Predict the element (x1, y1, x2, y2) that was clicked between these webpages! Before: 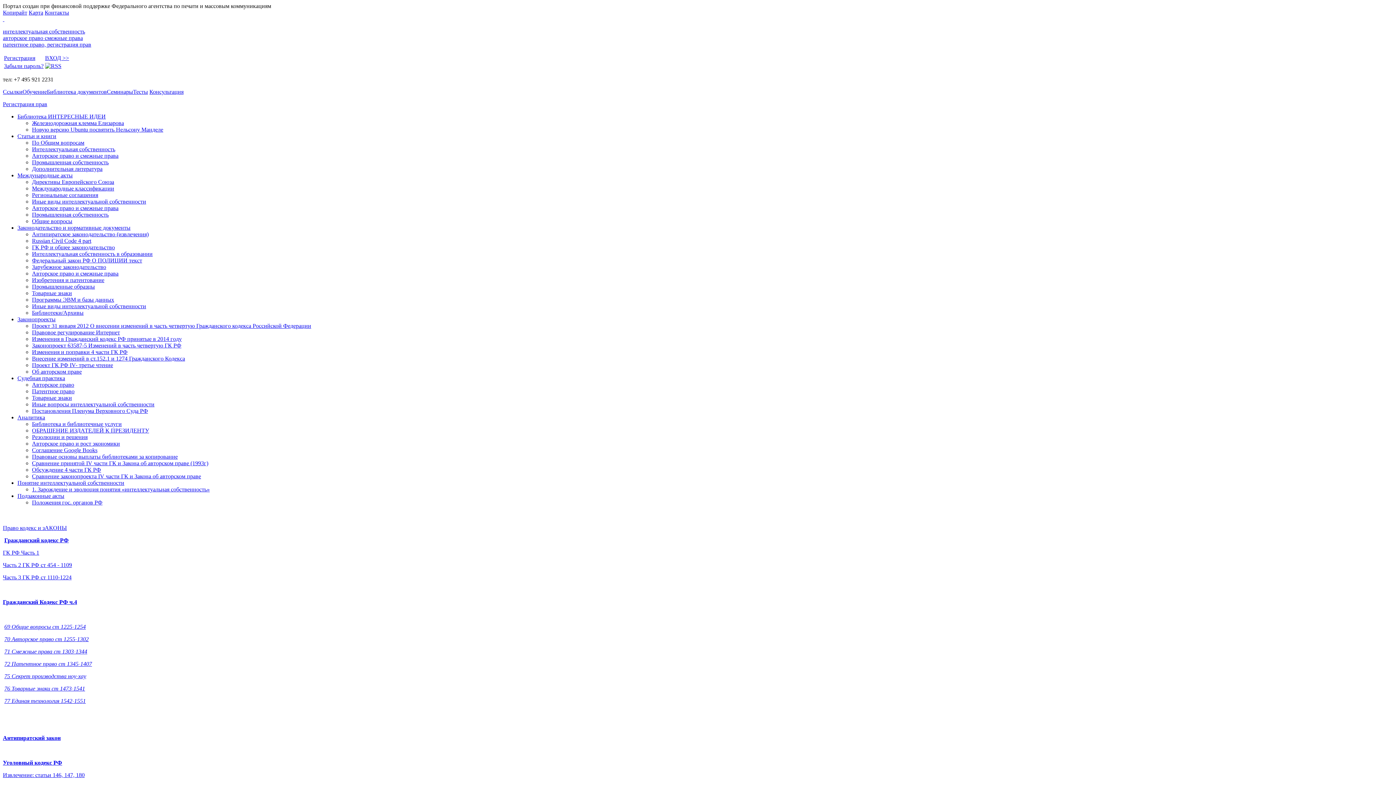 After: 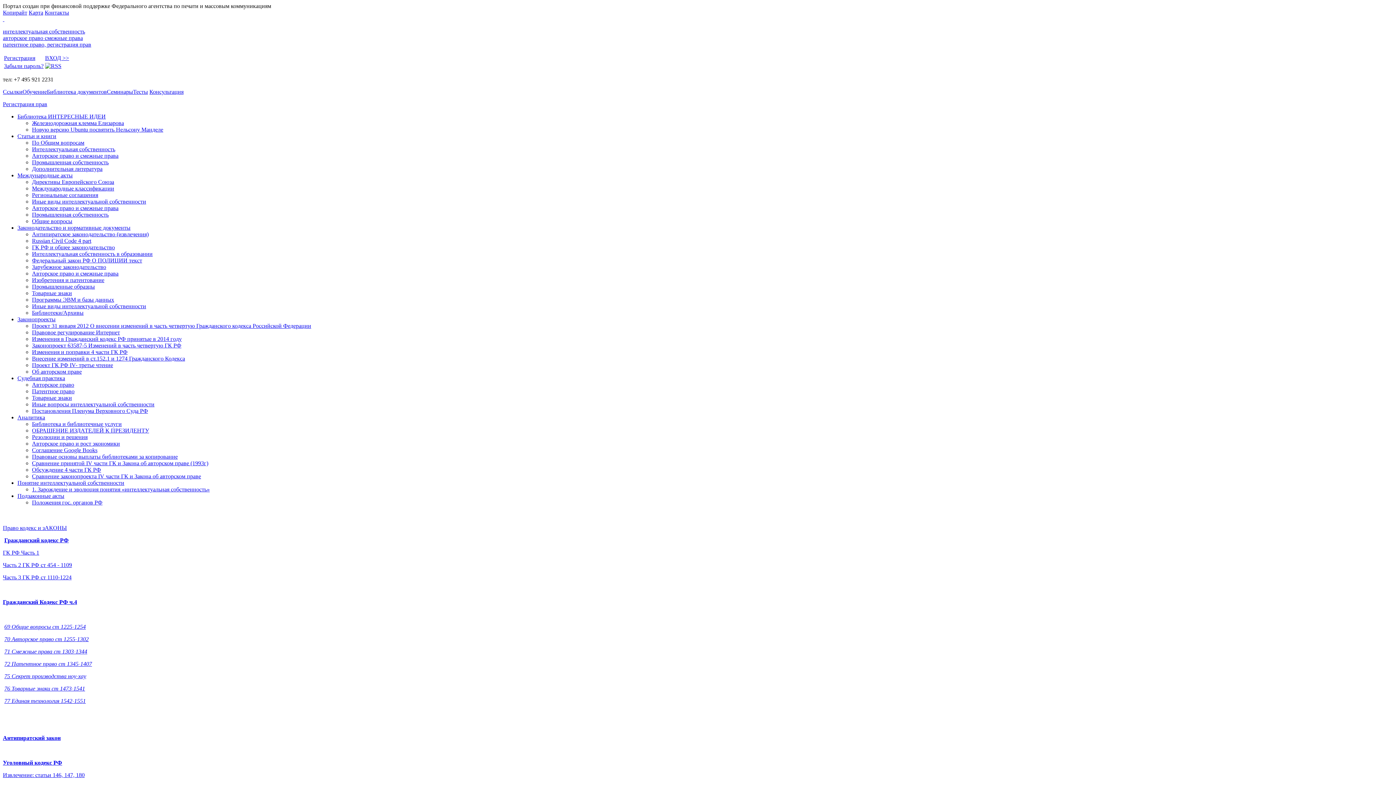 Action: label: Соглашение Google Books bbox: (32, 447, 97, 453)